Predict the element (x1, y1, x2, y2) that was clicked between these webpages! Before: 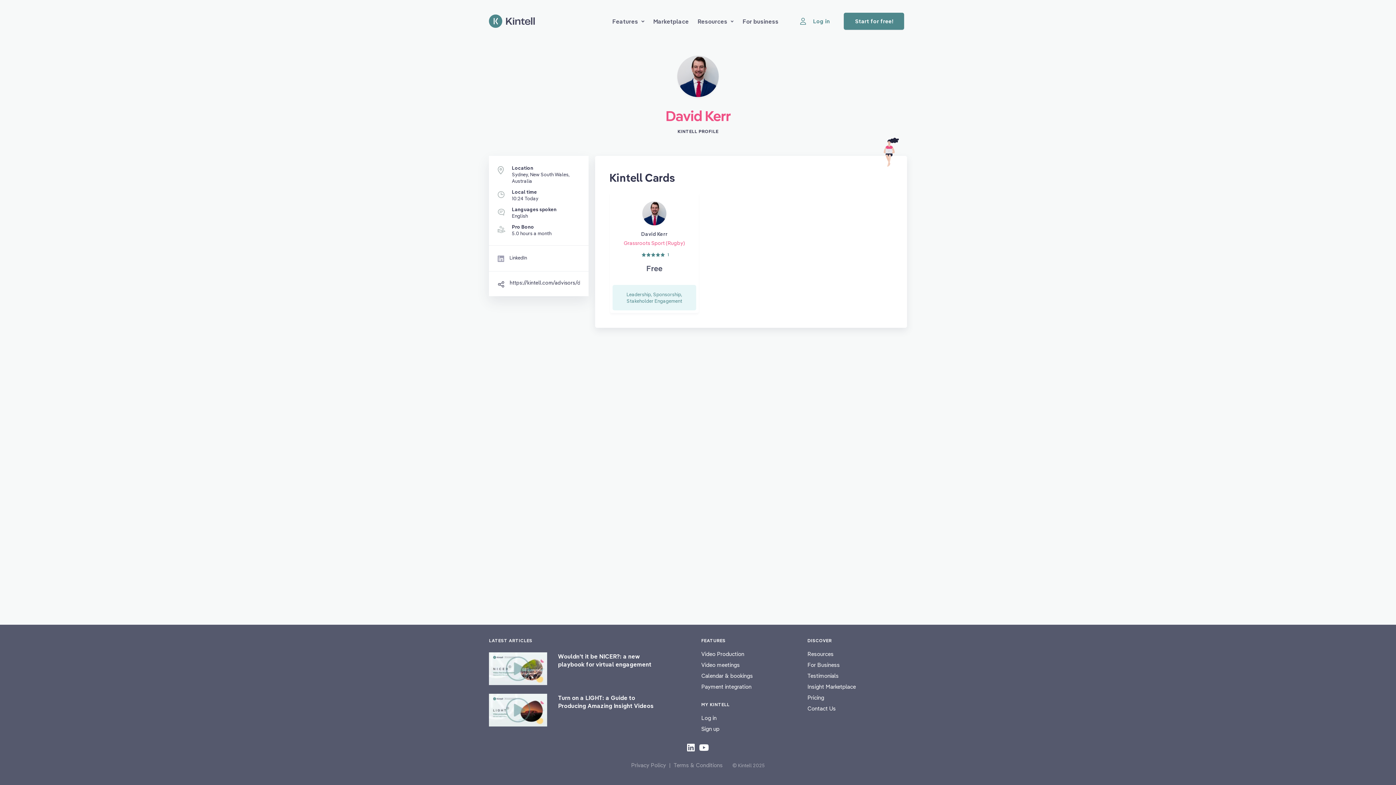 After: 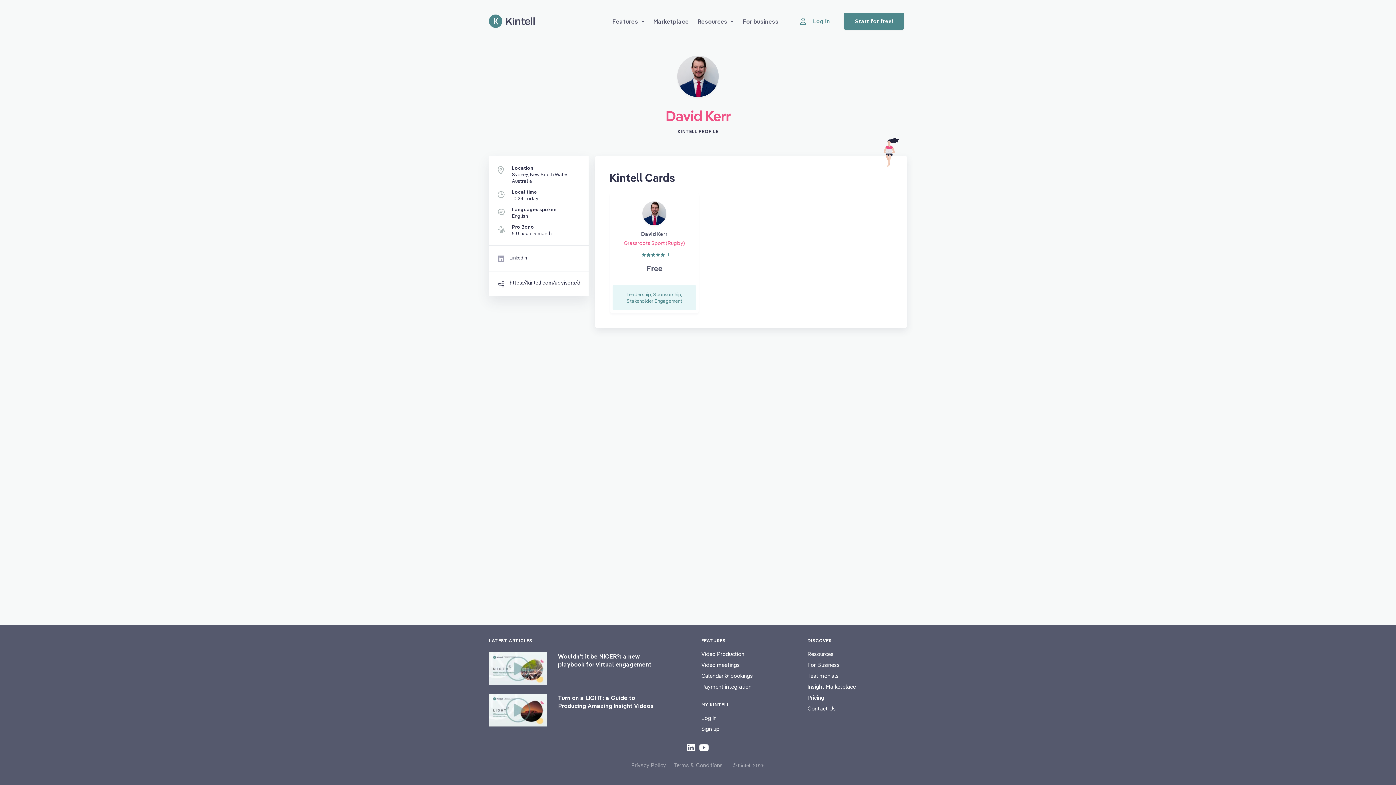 Action: bbox: (687, 742, 694, 752)